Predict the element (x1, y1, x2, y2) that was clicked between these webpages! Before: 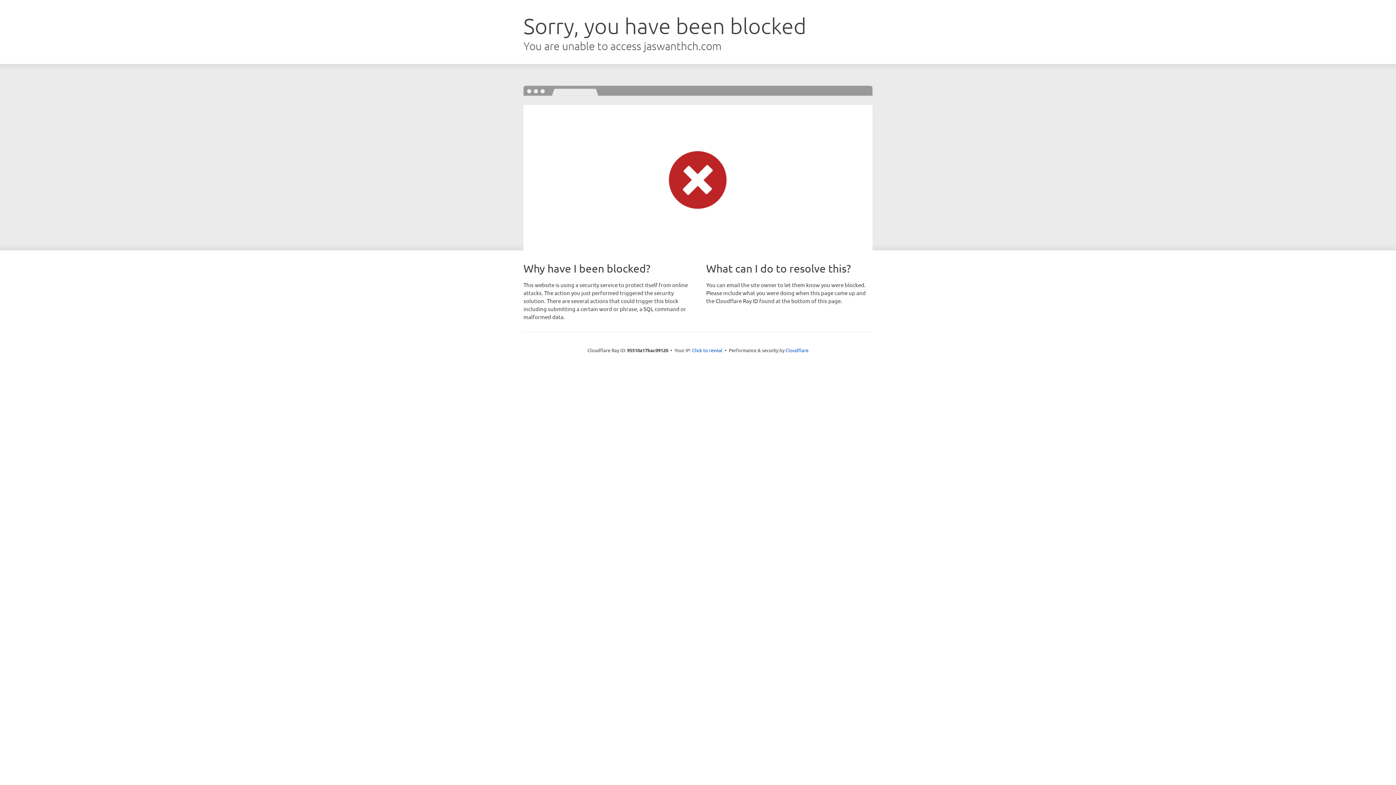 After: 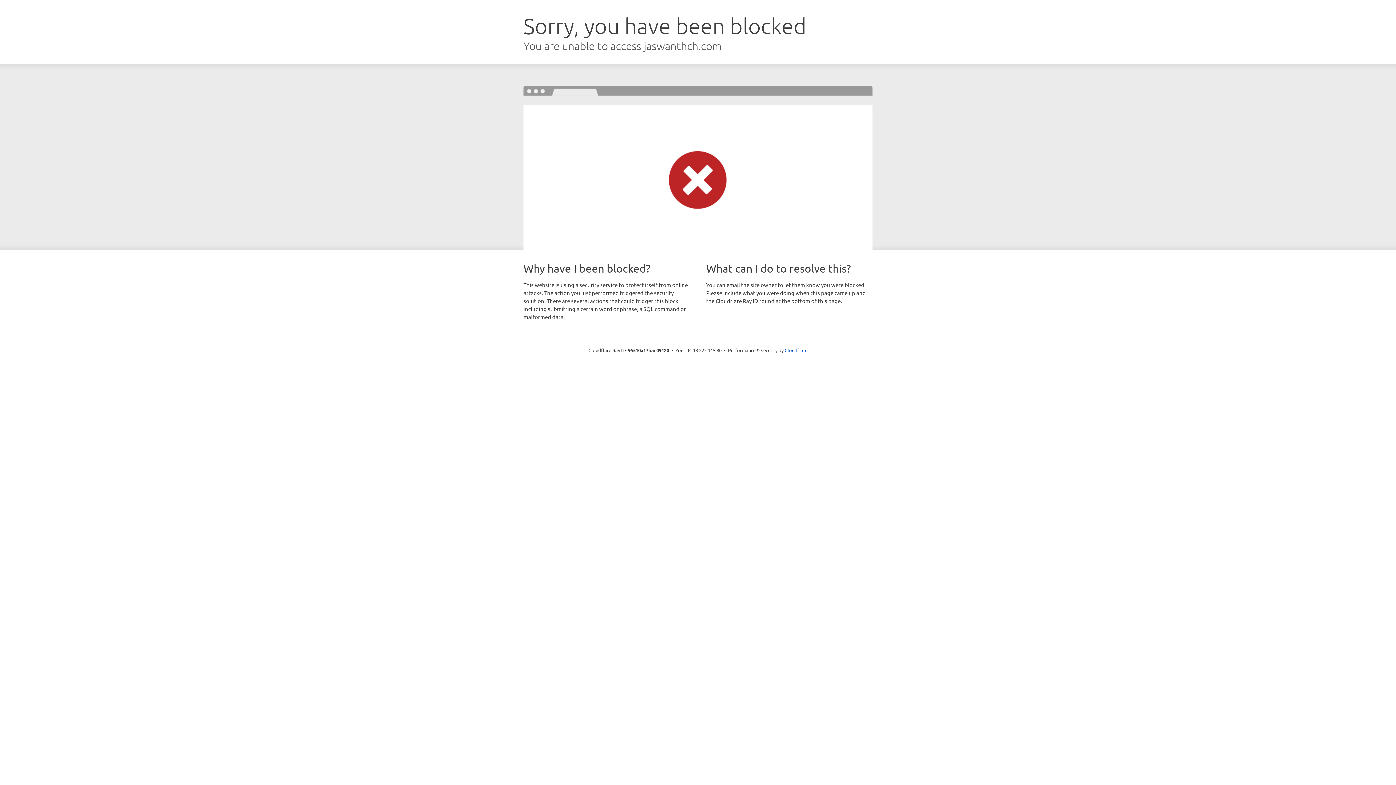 Action: label: Click to reveal bbox: (692, 346, 722, 353)